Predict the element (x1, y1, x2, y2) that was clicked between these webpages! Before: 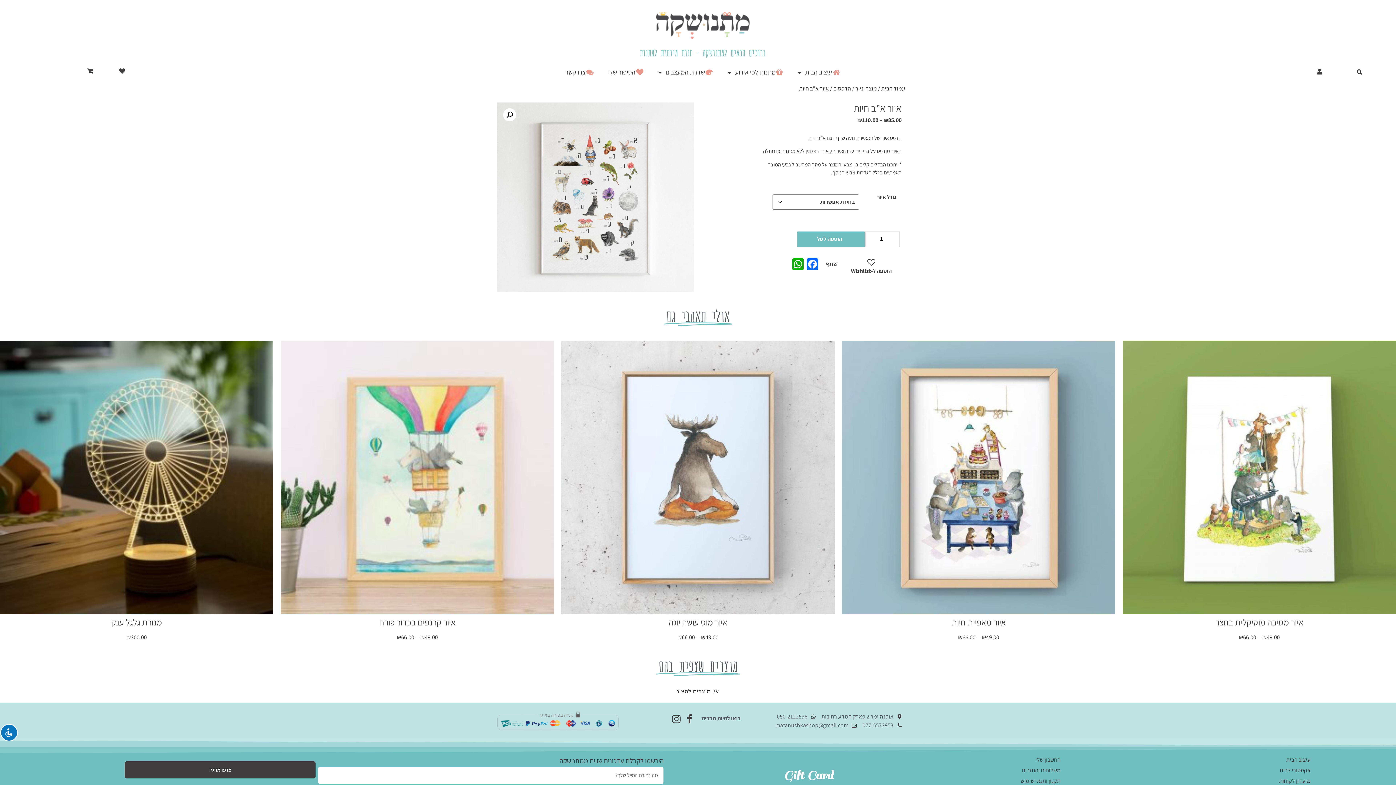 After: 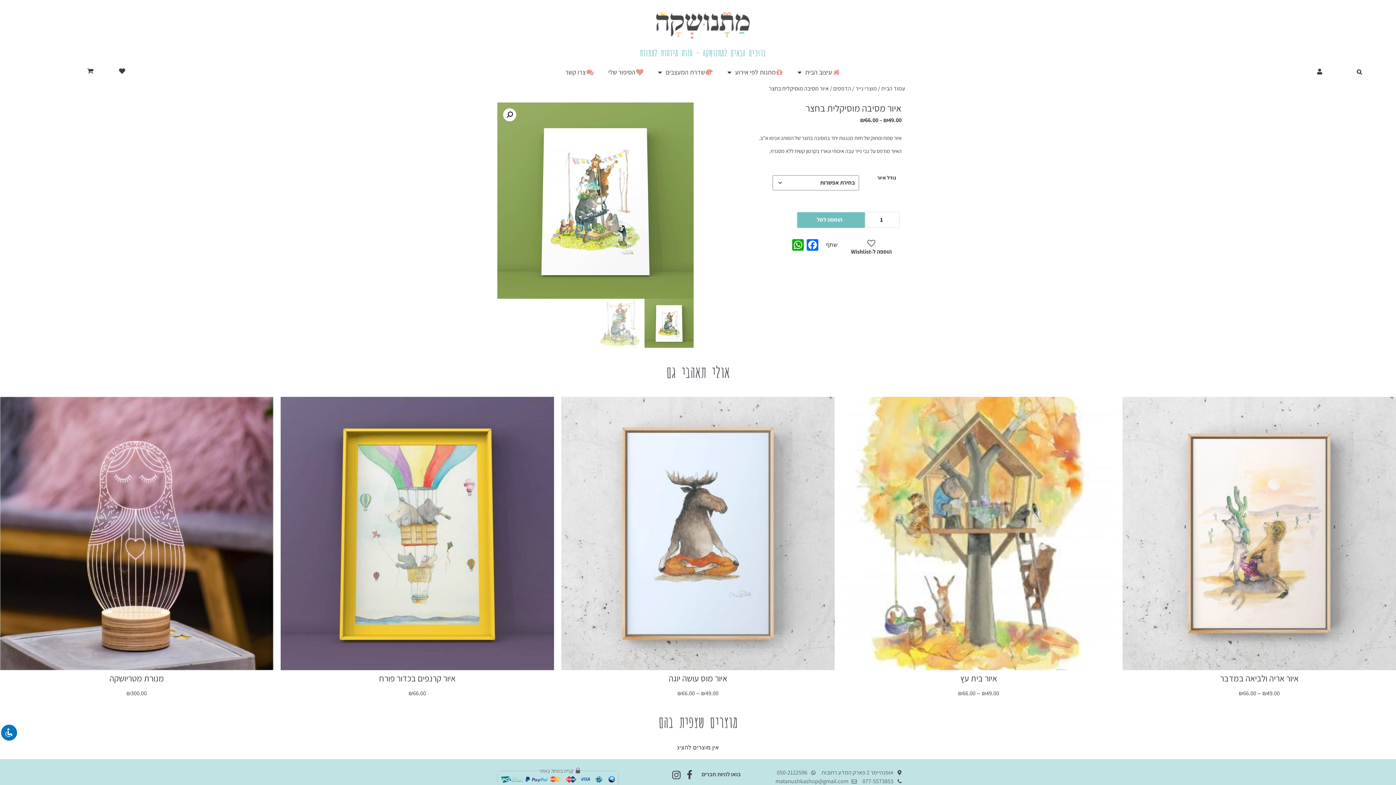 Action: bbox: (1215, 616, 1303, 628) label: איור מסיבה מוסיקלית בחצר